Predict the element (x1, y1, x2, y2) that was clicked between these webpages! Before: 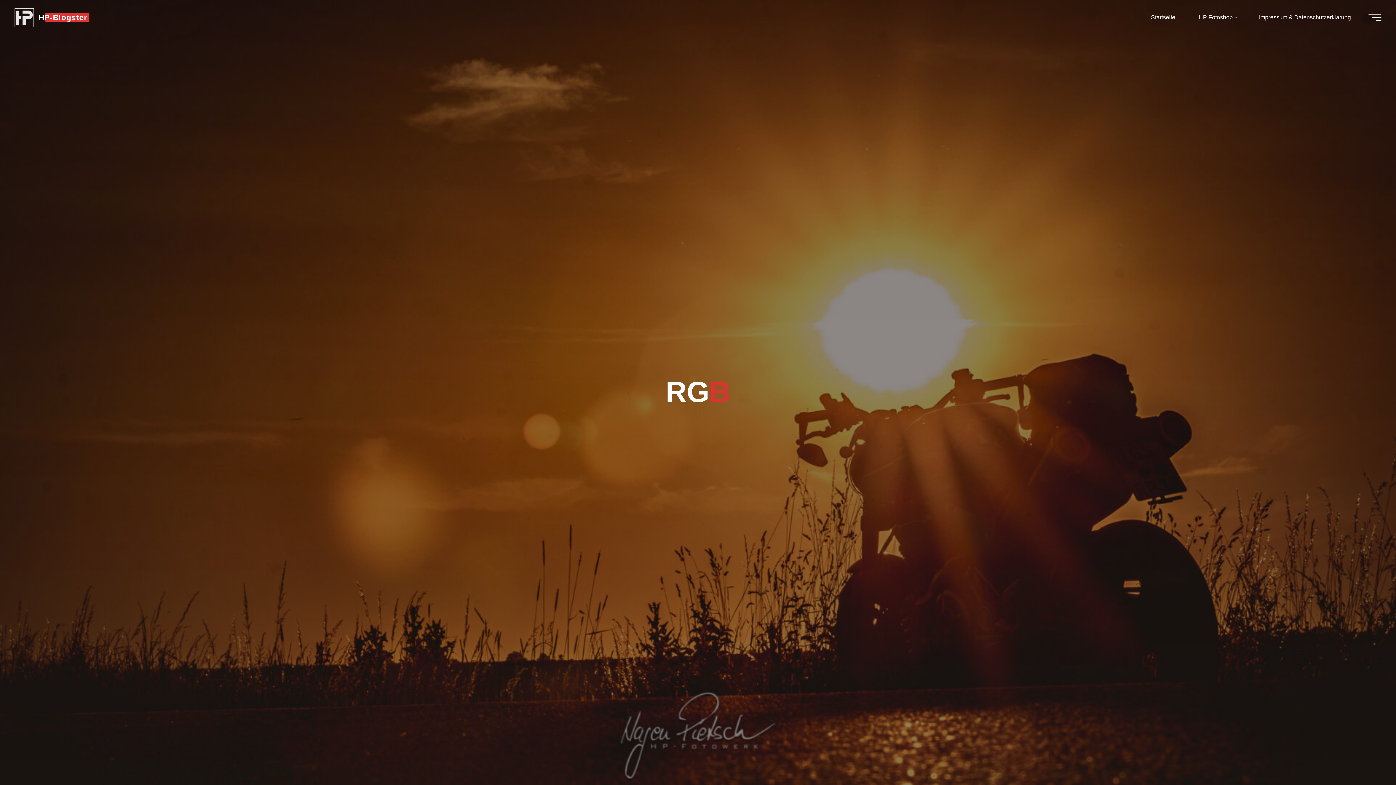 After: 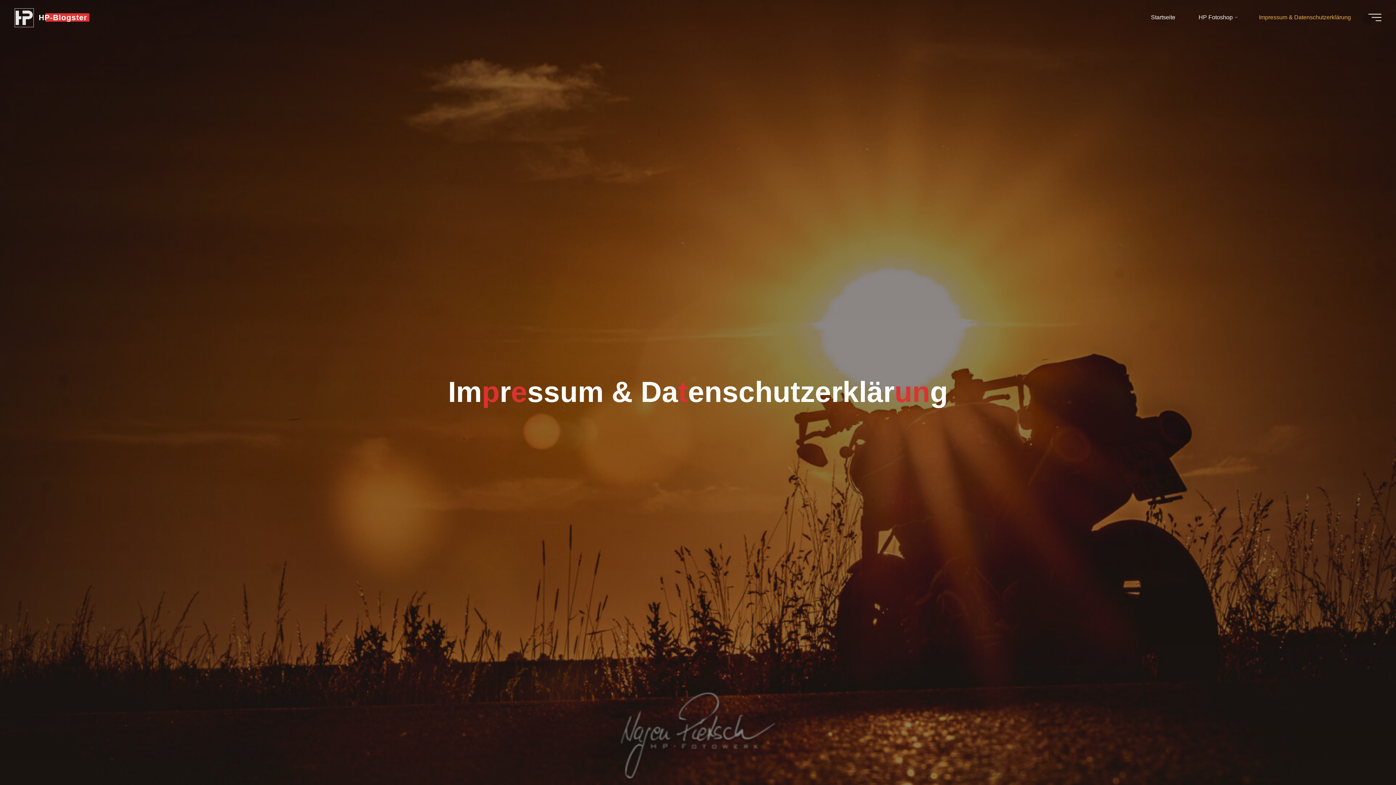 Action: bbox: (1247, 3, 1362, 30) label: Impressum & Datenschutzerklärung